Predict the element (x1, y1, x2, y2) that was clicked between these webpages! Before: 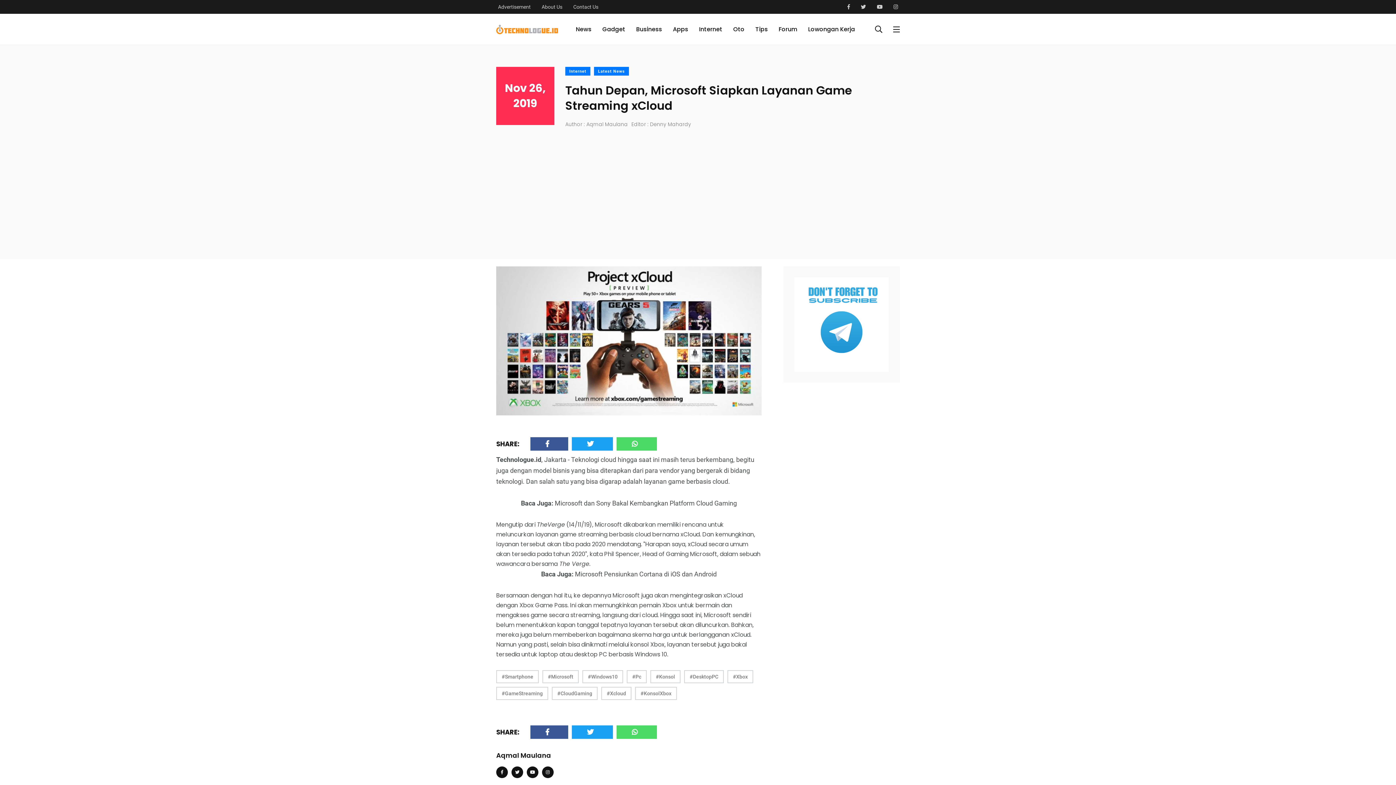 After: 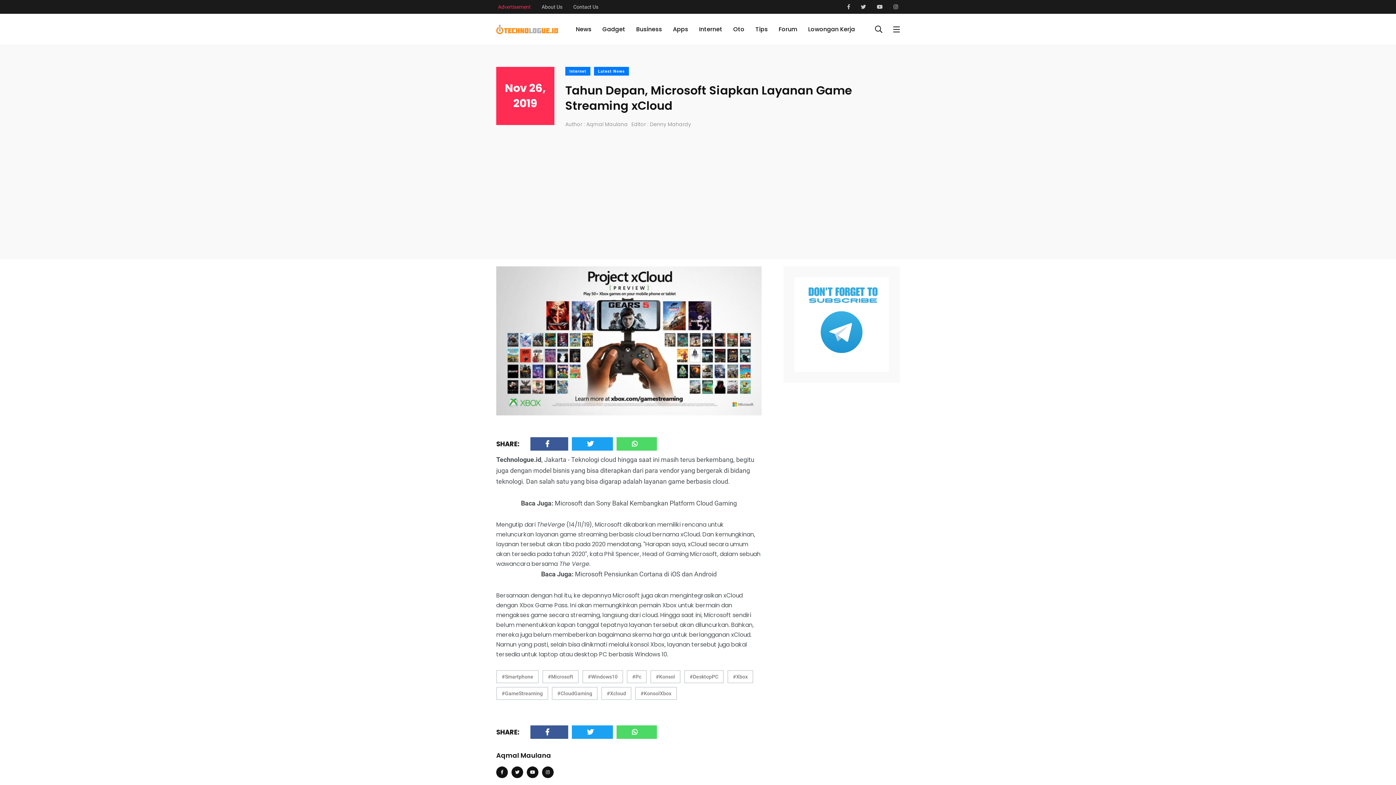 Action: label: Advertisement bbox: (498, 4, 530, 9)